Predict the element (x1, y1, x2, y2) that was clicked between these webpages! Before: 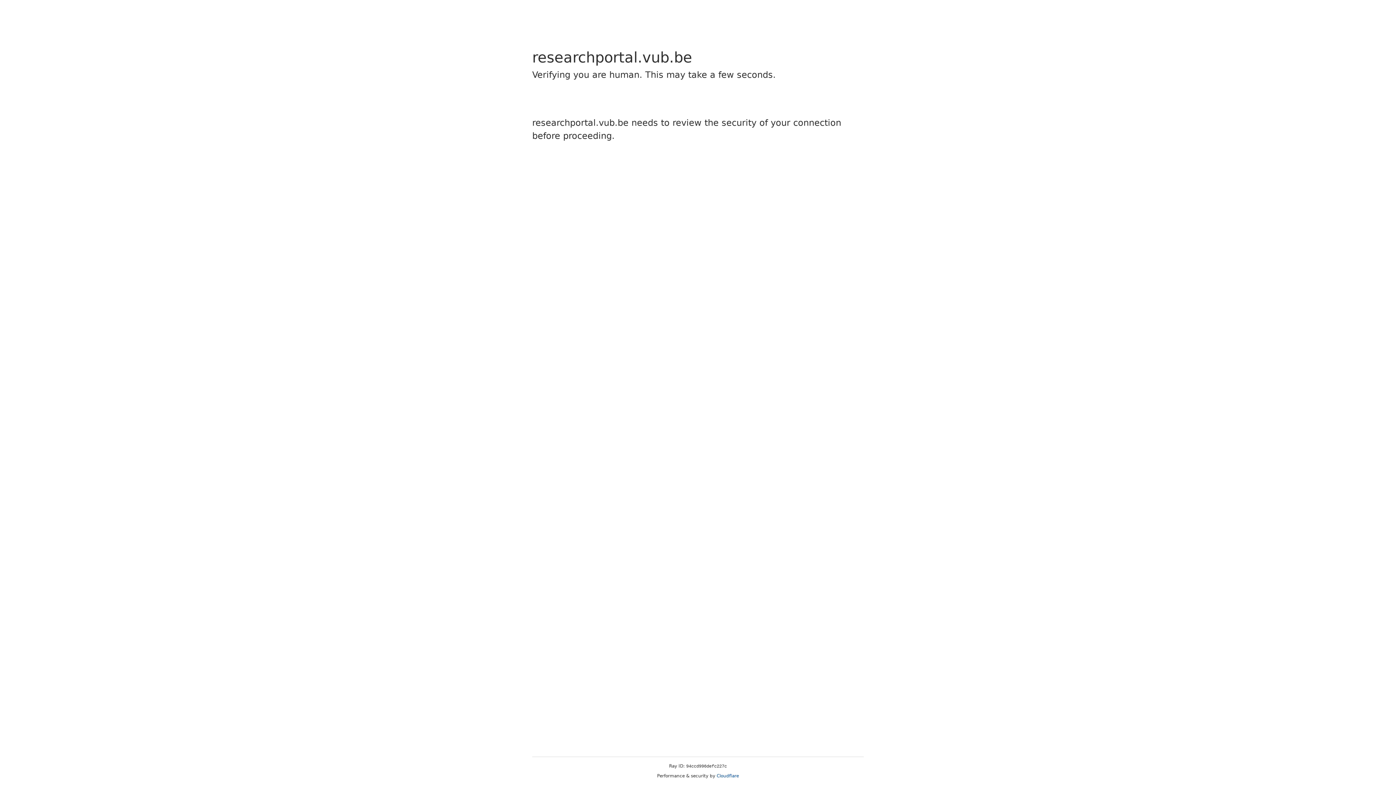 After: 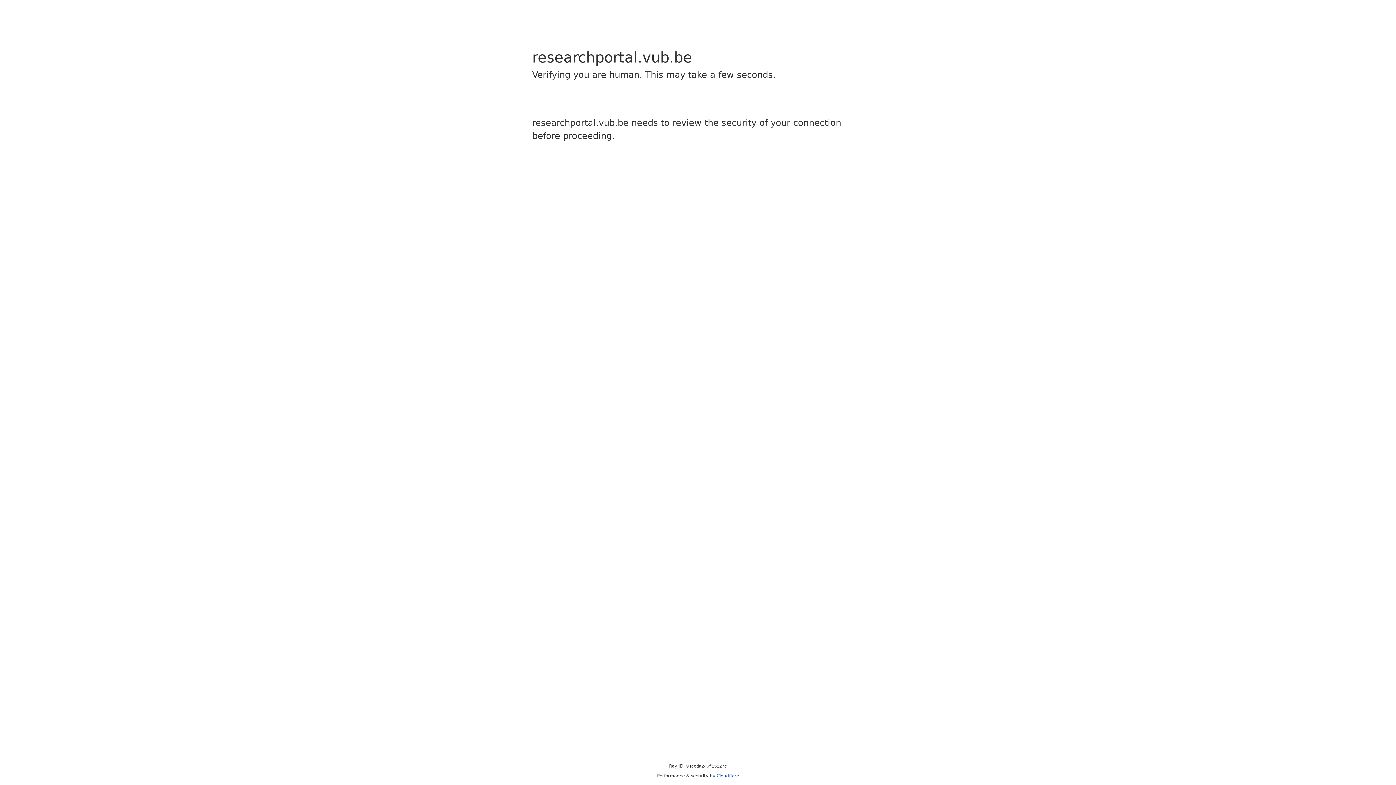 Action: bbox: (716, 773, 739, 778) label: Cloudflare